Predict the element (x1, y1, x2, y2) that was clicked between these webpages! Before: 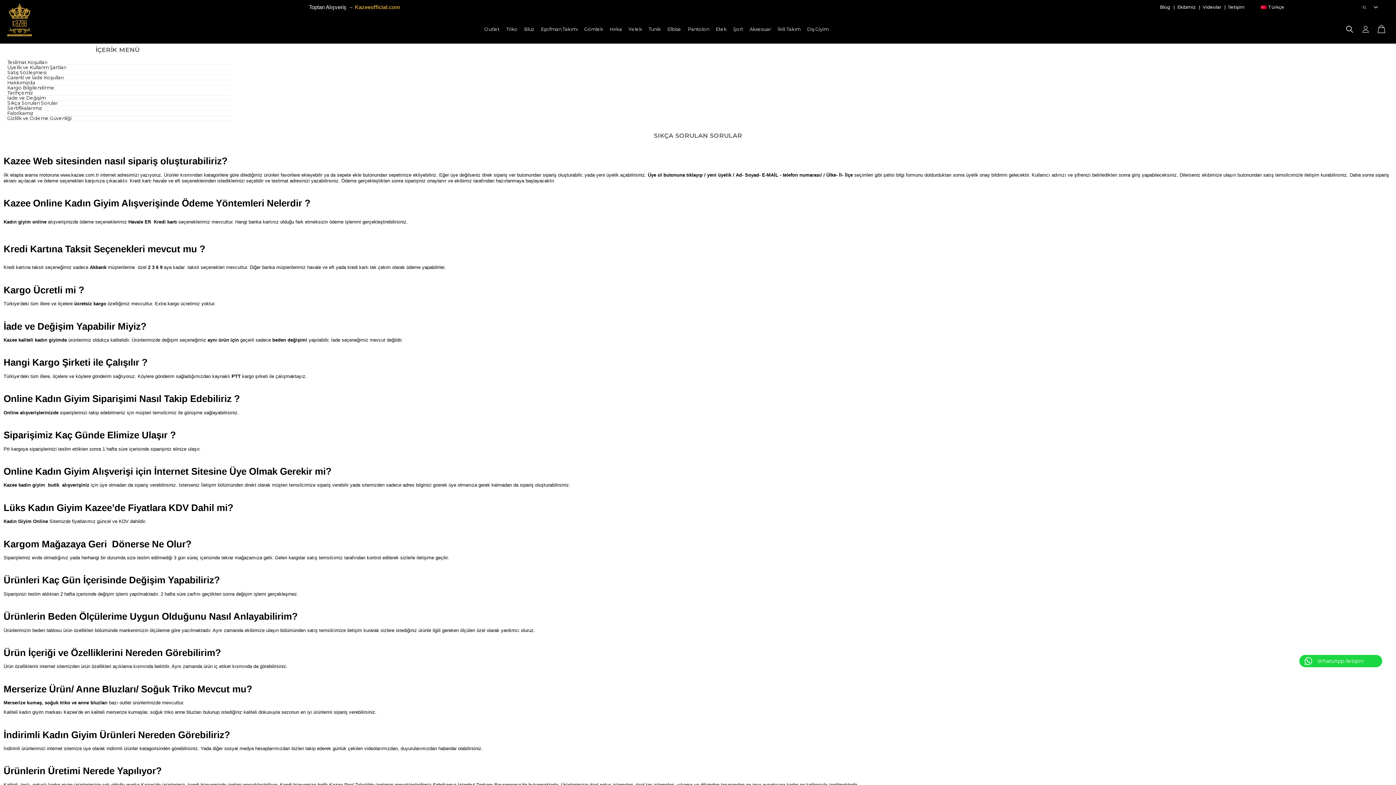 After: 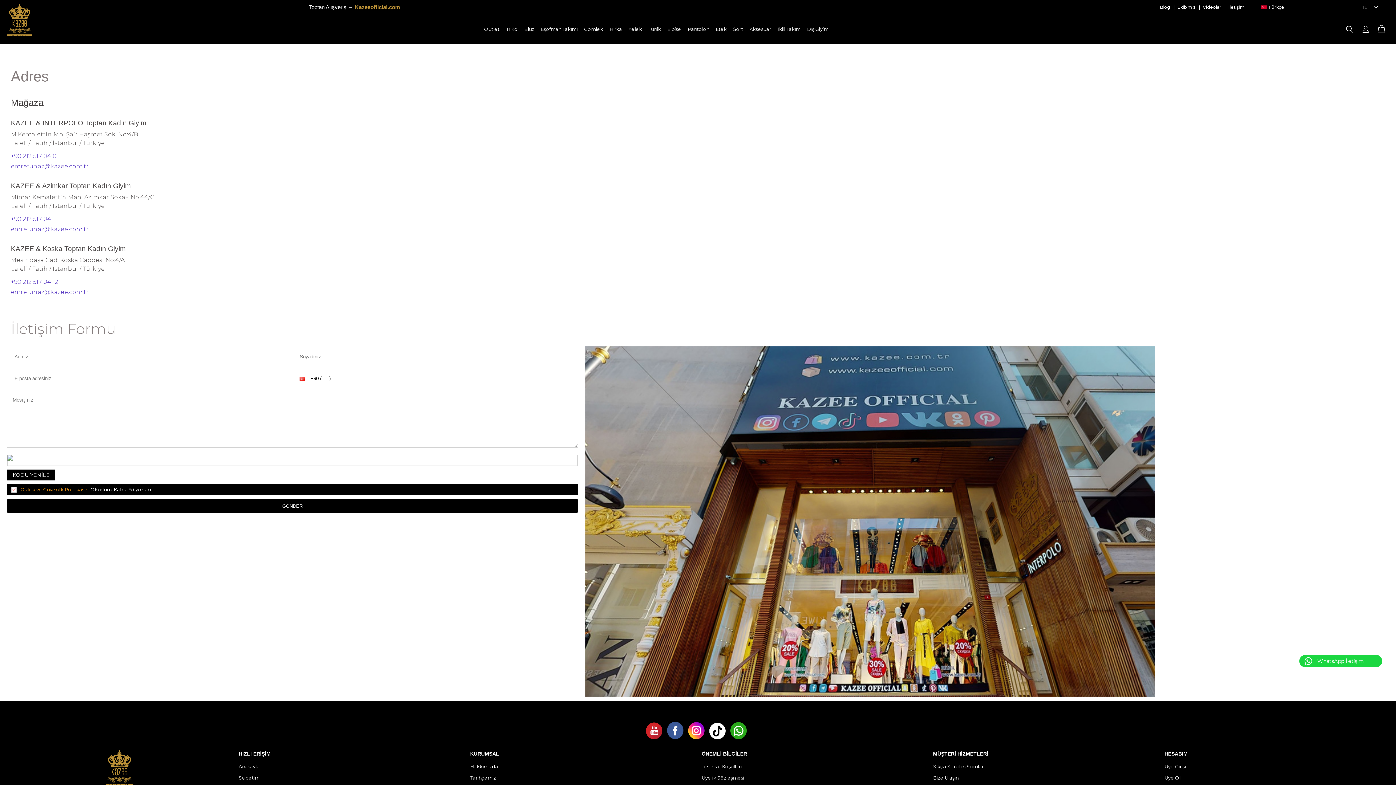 Action: bbox: (1228, 0, 1248, 13) label: İletişim